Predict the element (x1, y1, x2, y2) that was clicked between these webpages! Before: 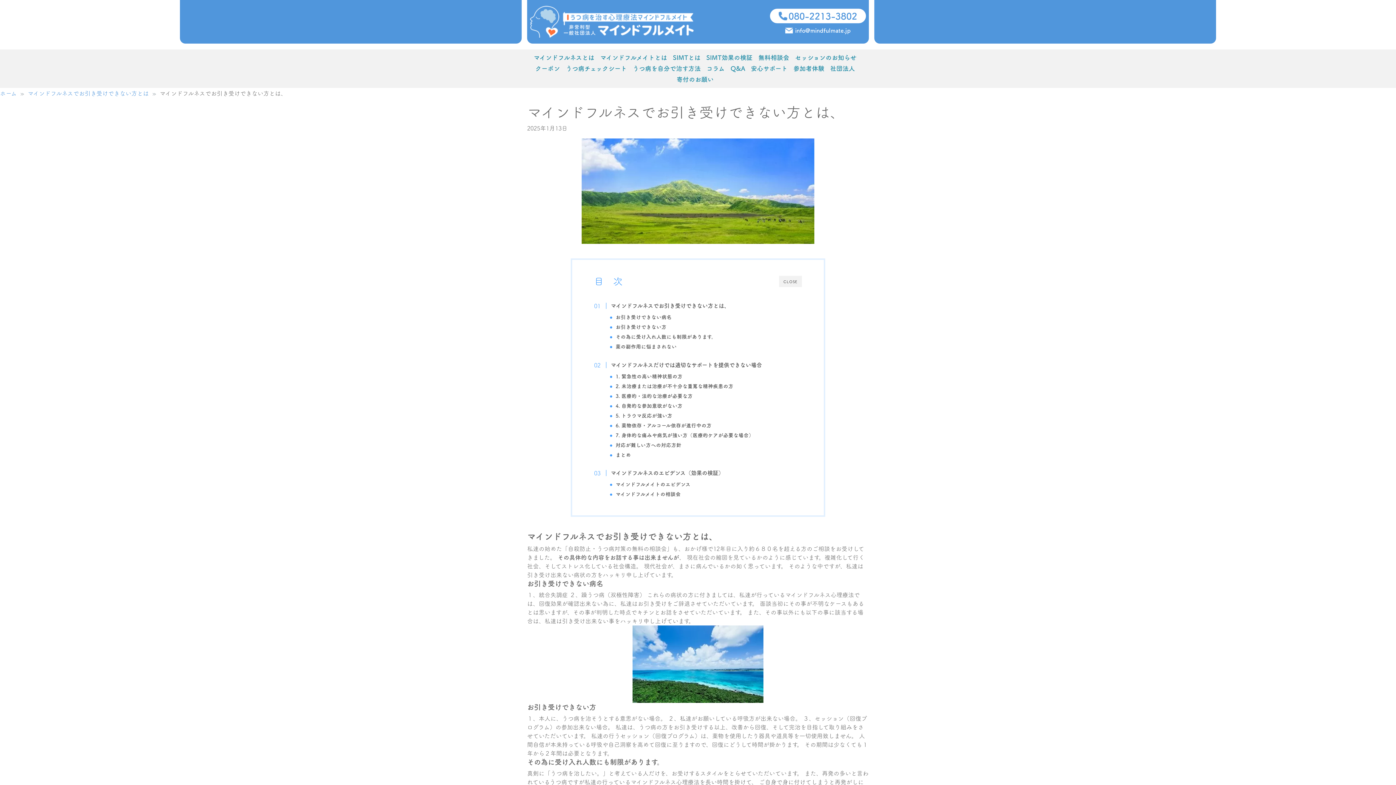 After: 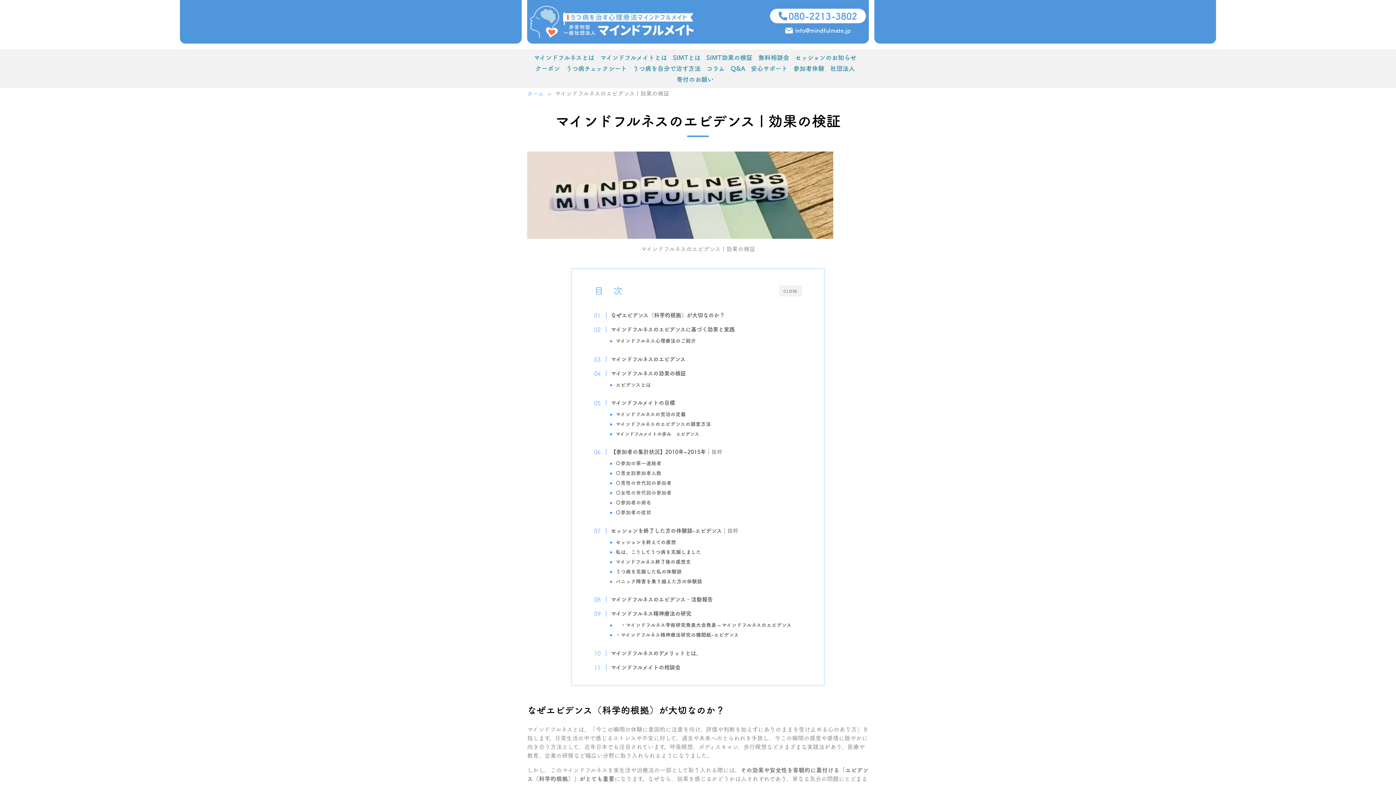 Action: bbox: (706, 52, 752, 63) label: SIMT効果の検証